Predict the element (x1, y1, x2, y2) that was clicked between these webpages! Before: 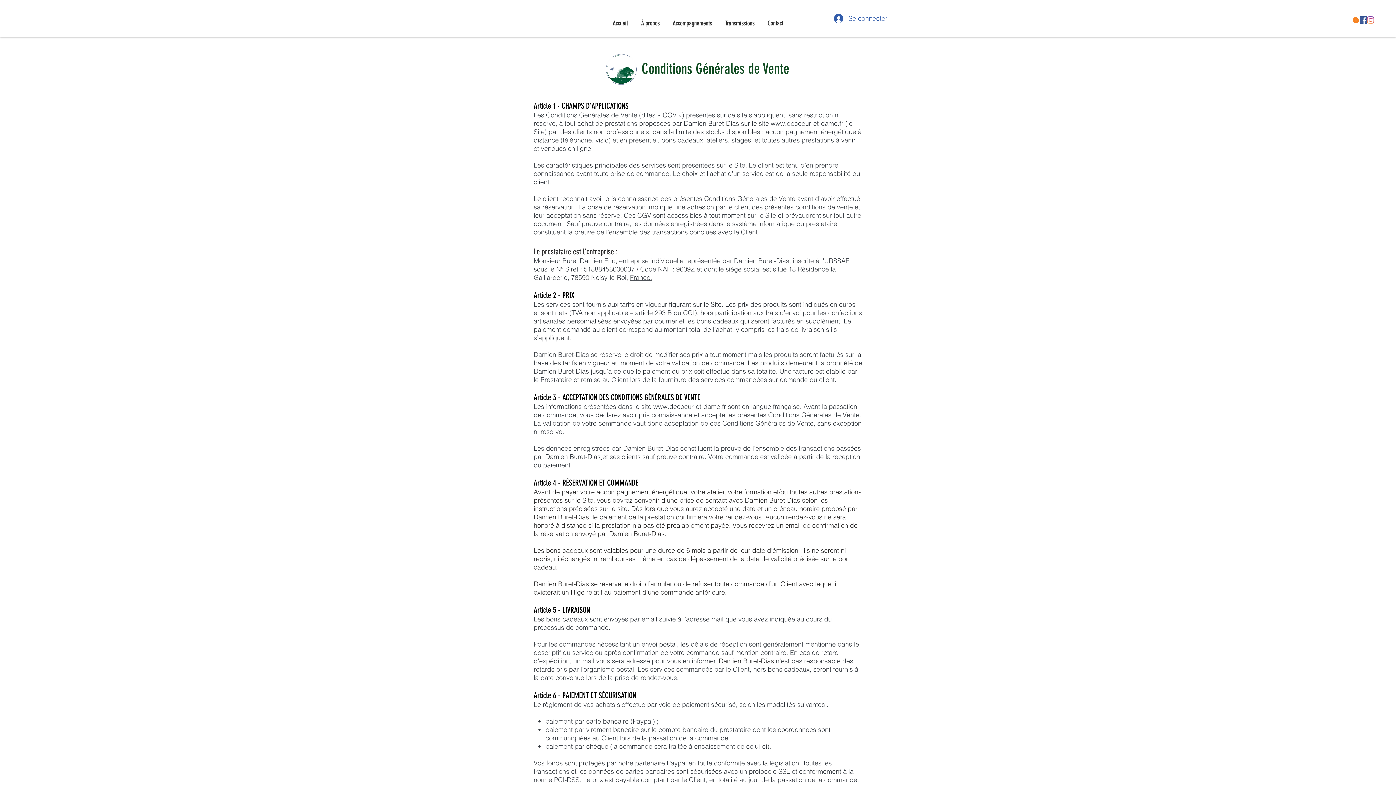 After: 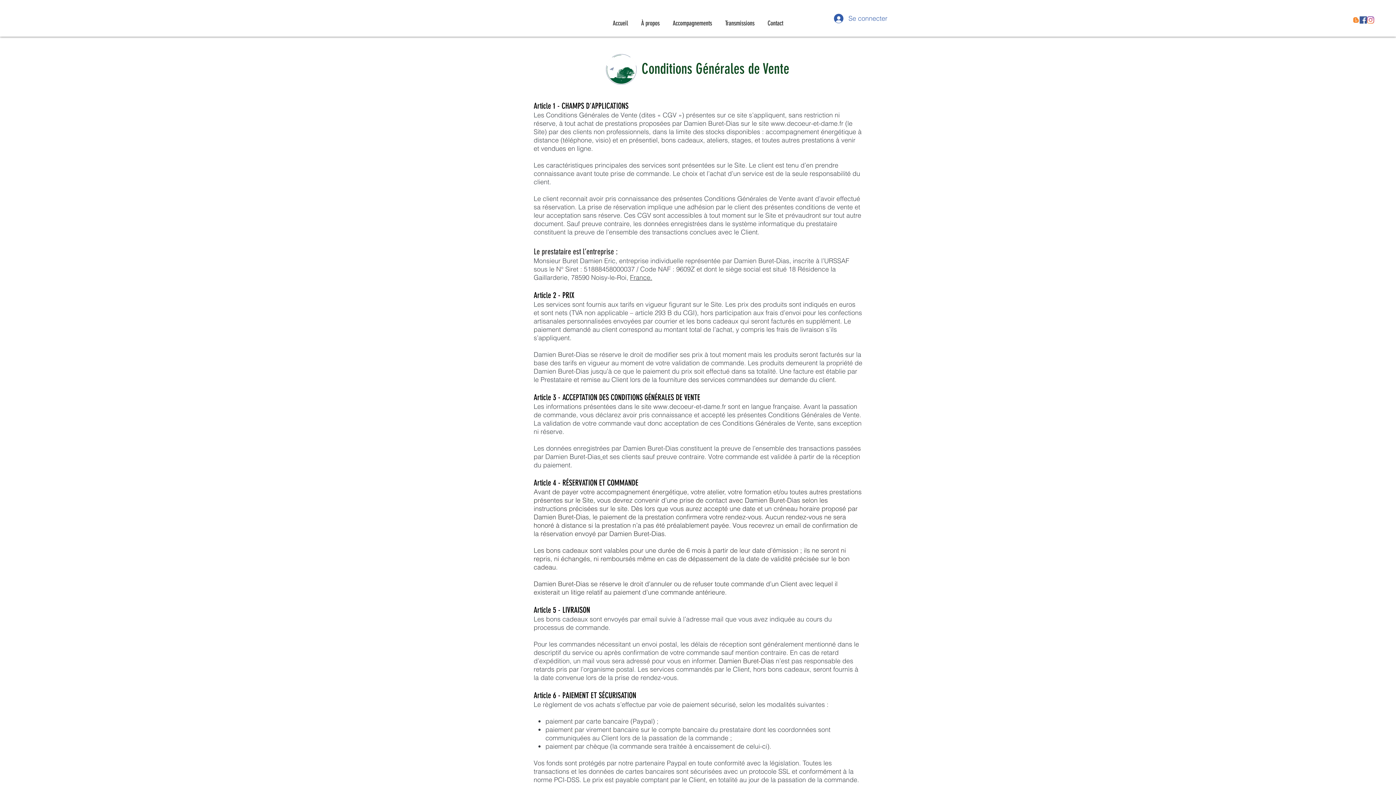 Action: bbox: (533, 350, 589, 358) label: Damien Buret-Dias